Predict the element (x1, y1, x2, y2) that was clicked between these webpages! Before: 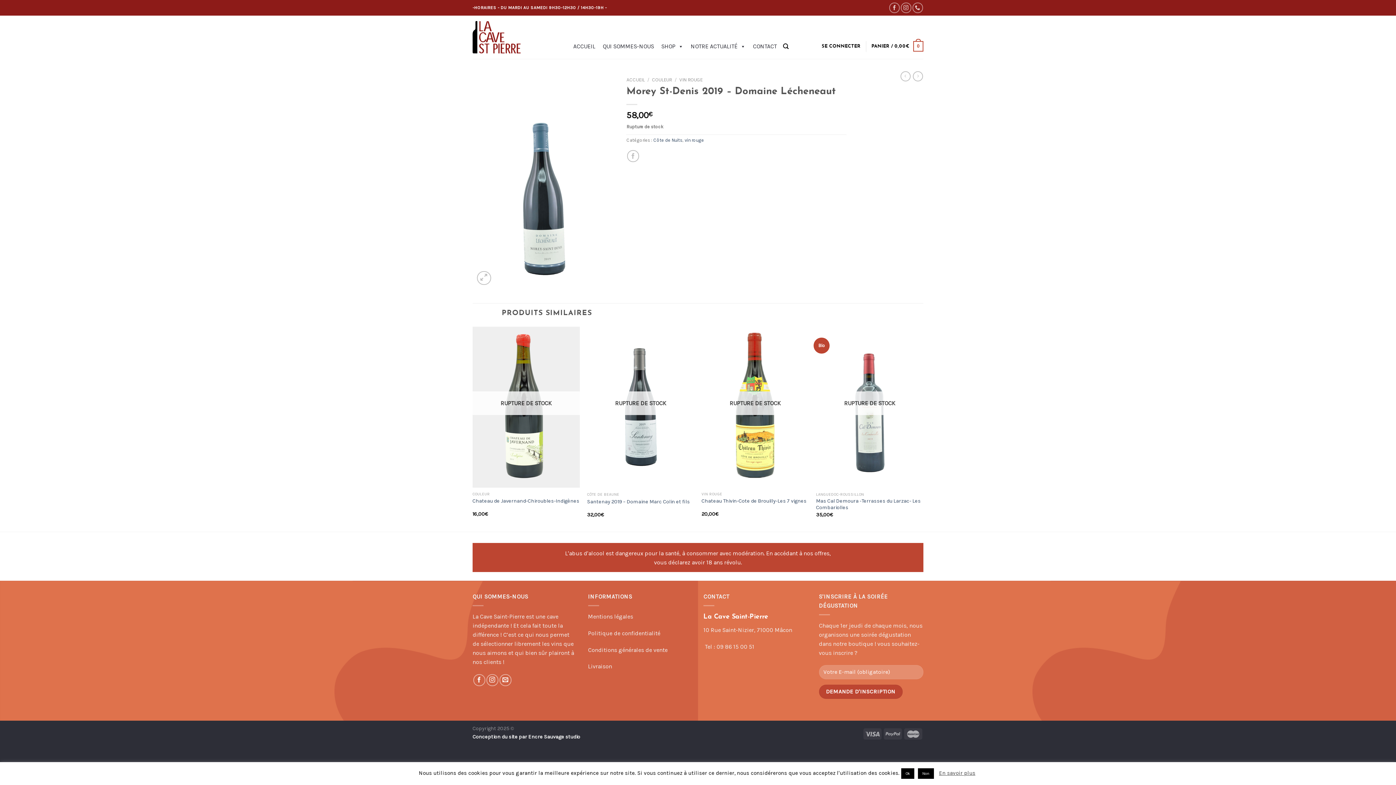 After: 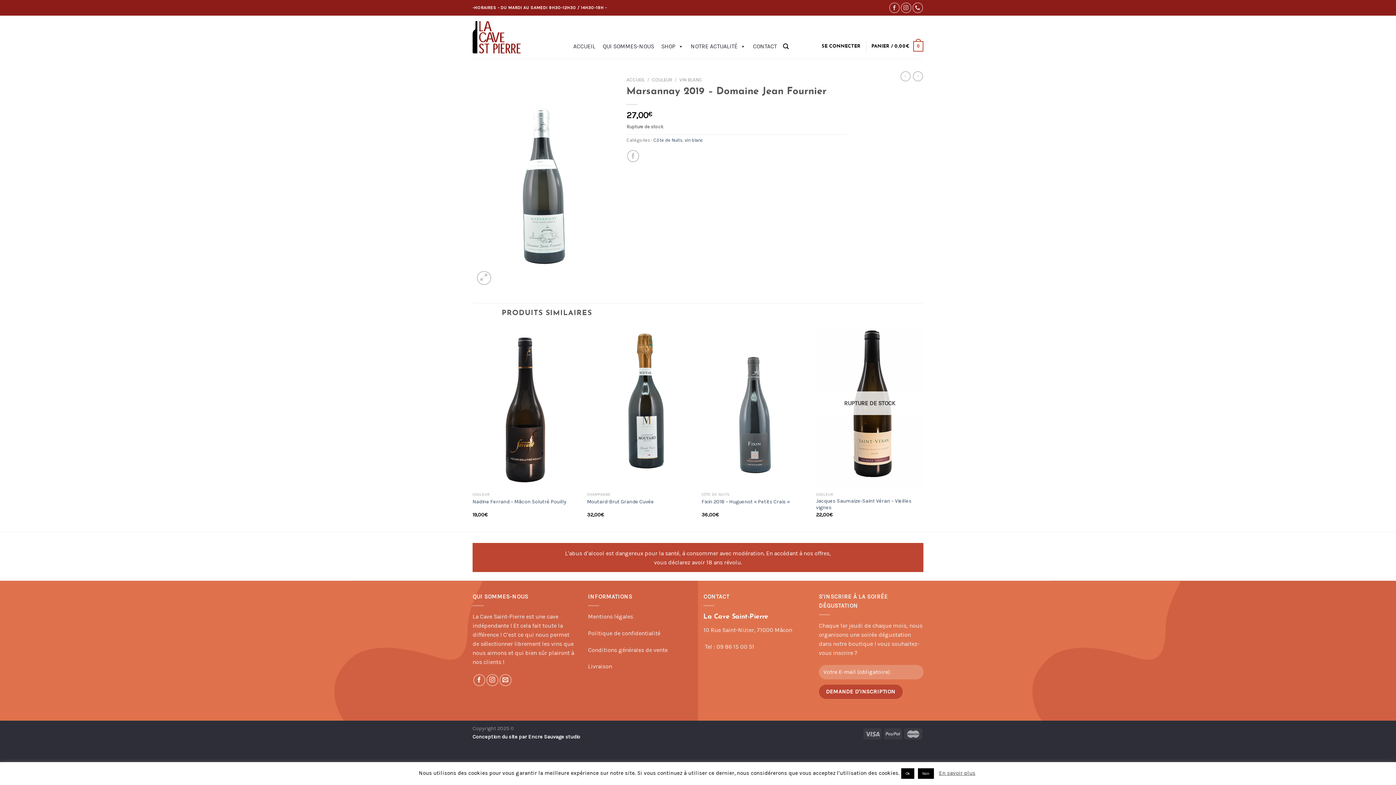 Action: bbox: (913, 71, 923, 81)